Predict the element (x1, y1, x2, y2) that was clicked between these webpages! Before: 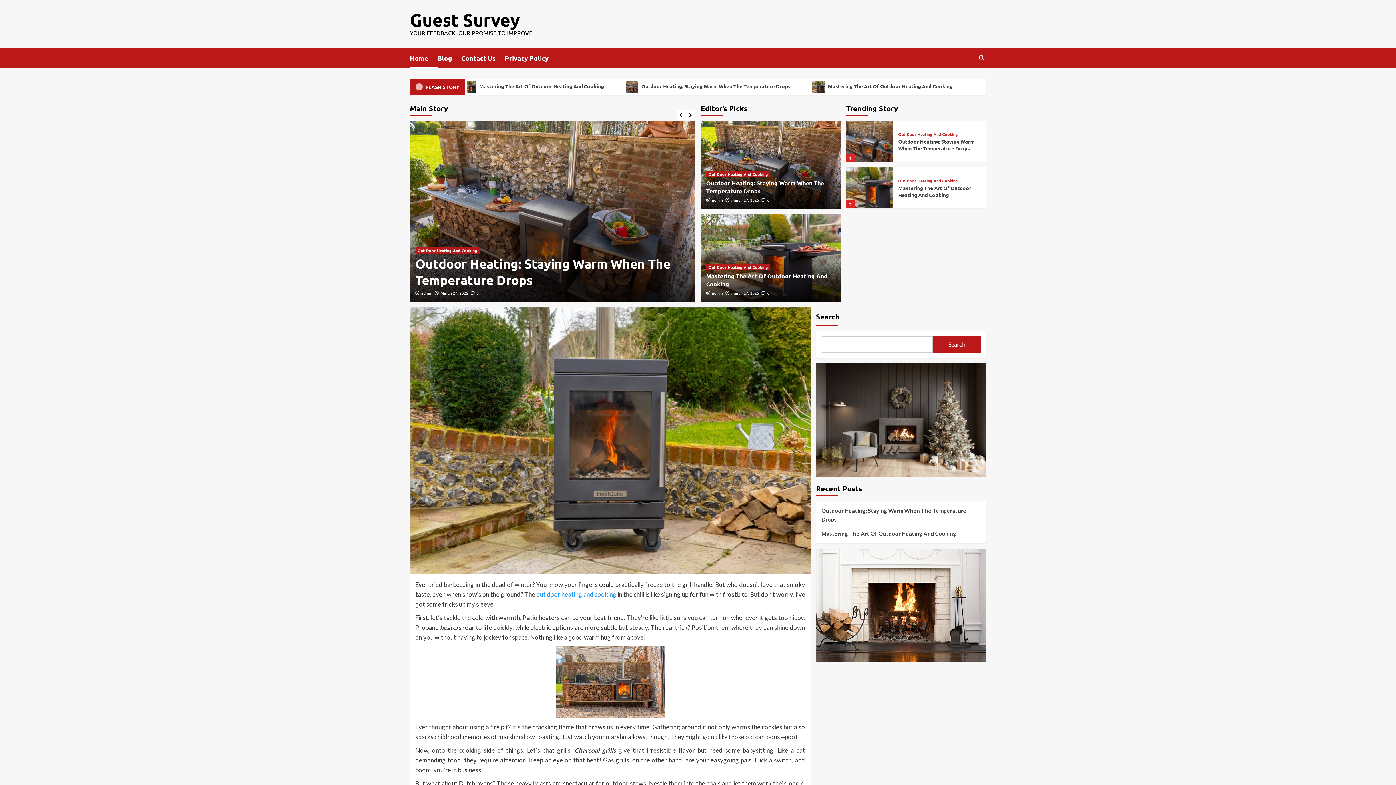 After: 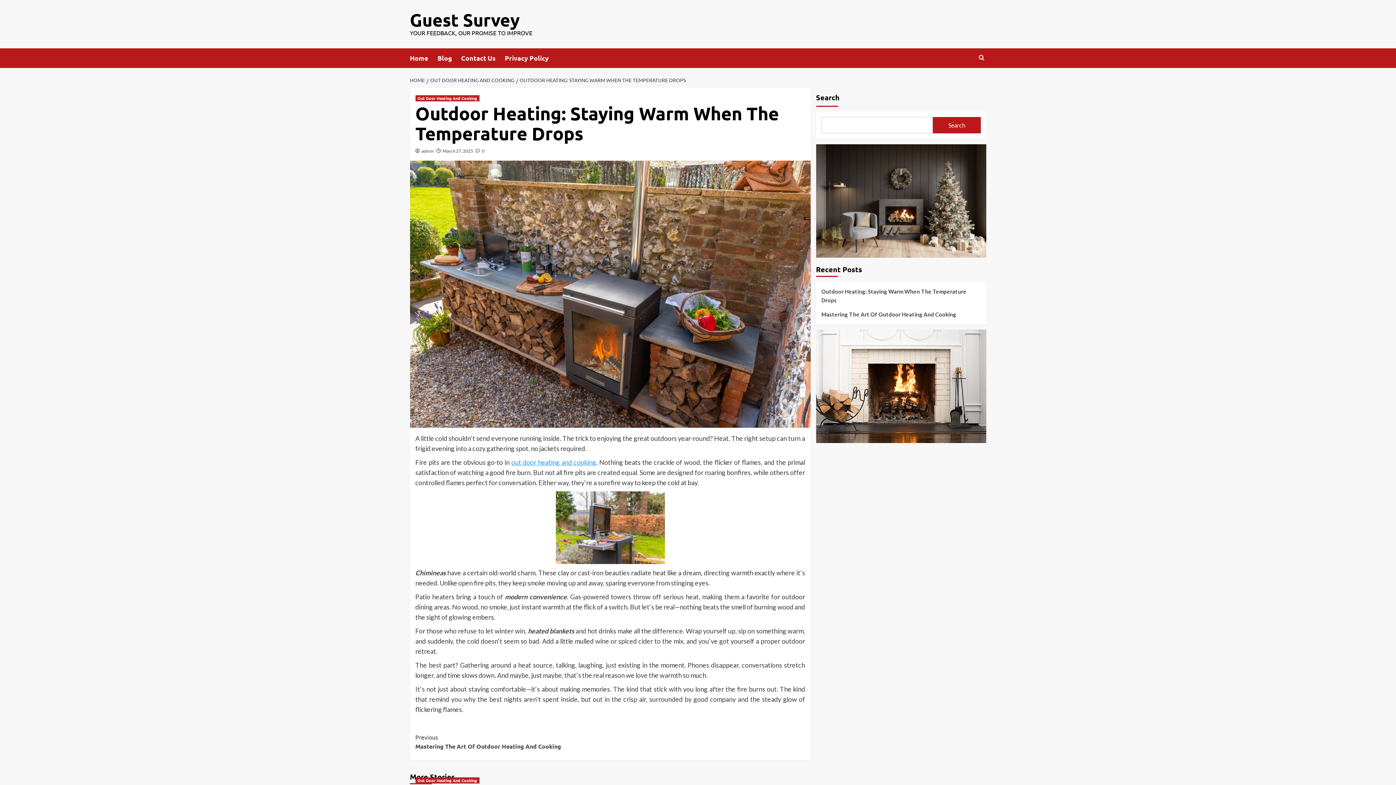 Action: bbox: (898, 138, 974, 151) label: Outdoor Heating: Staying Warm When The Temperature Drops